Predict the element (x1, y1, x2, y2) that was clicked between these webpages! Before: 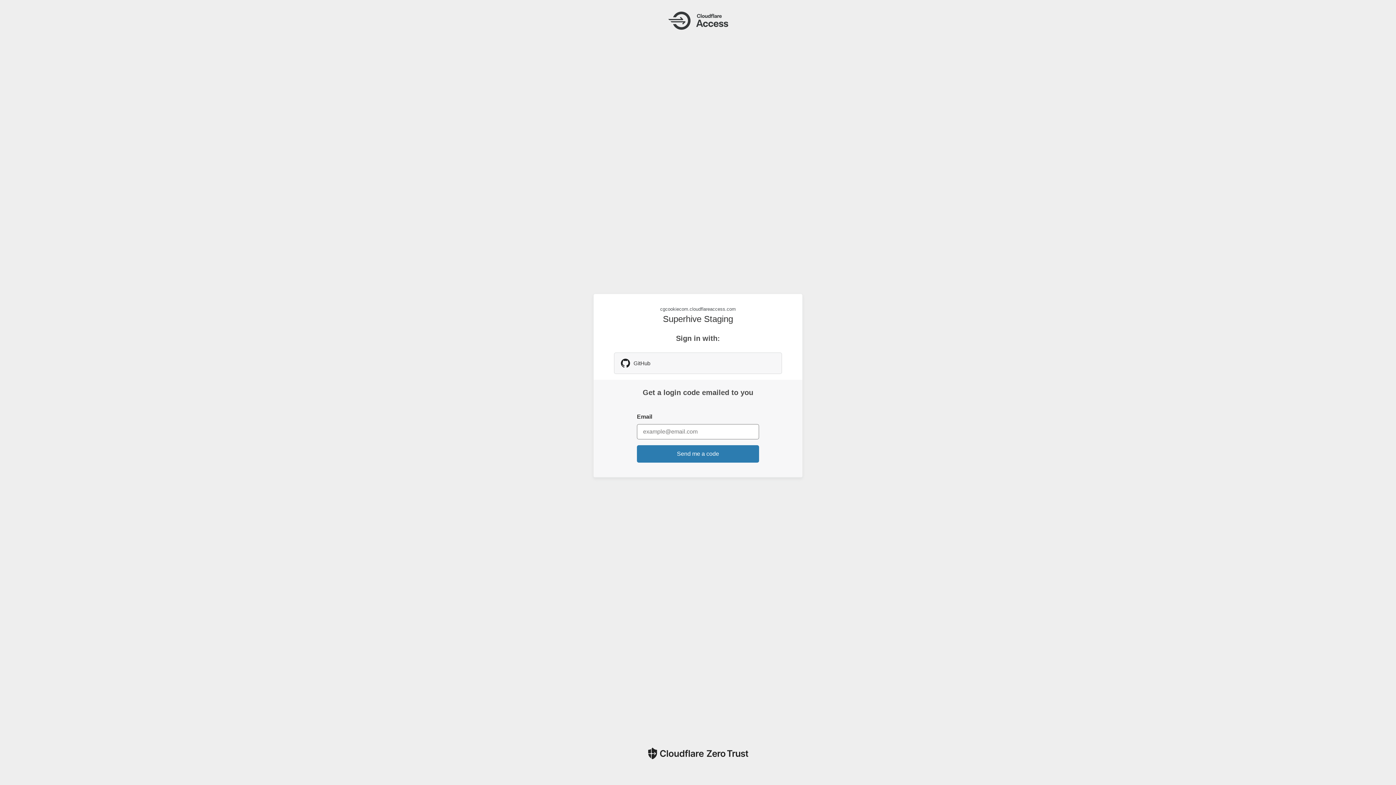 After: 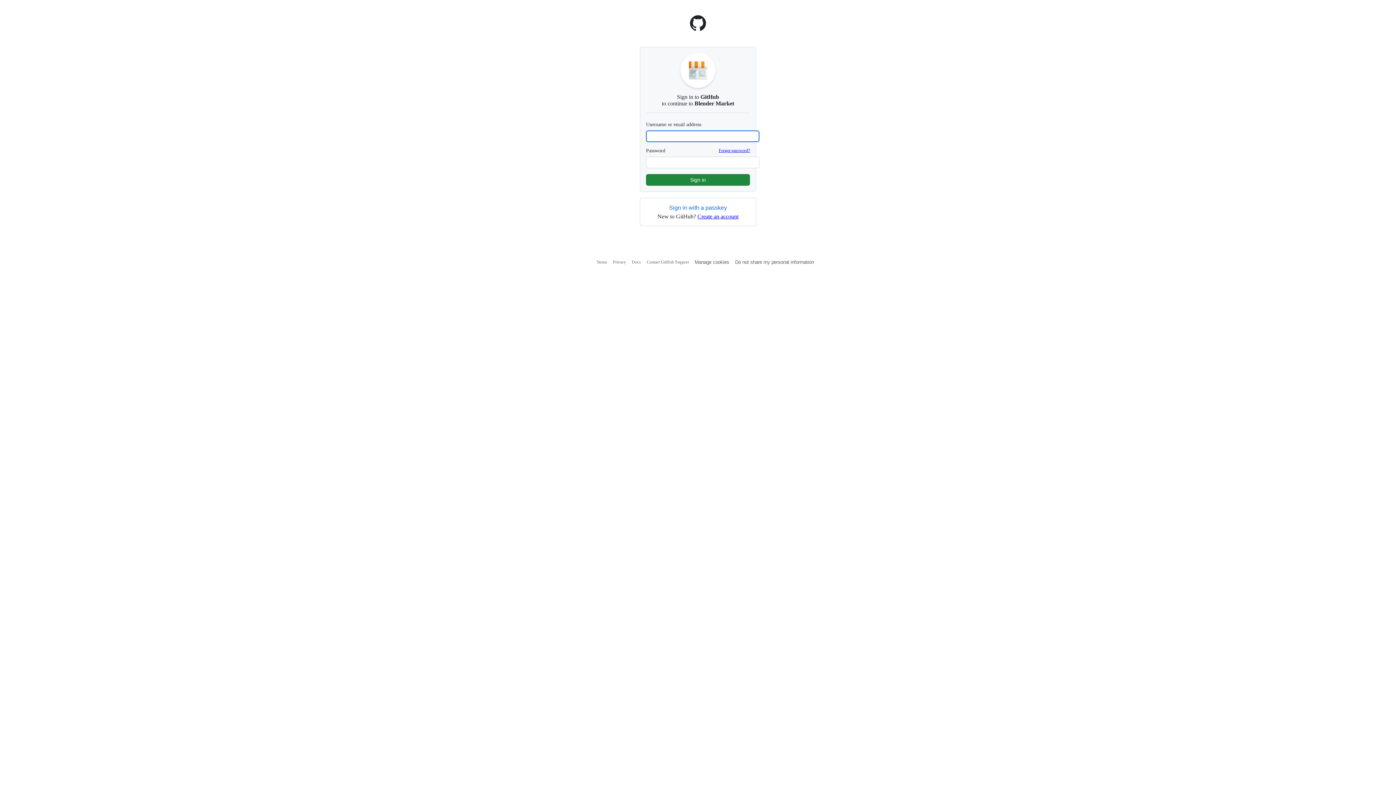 Action: bbox: (614, 352, 782, 374) label: GitHub